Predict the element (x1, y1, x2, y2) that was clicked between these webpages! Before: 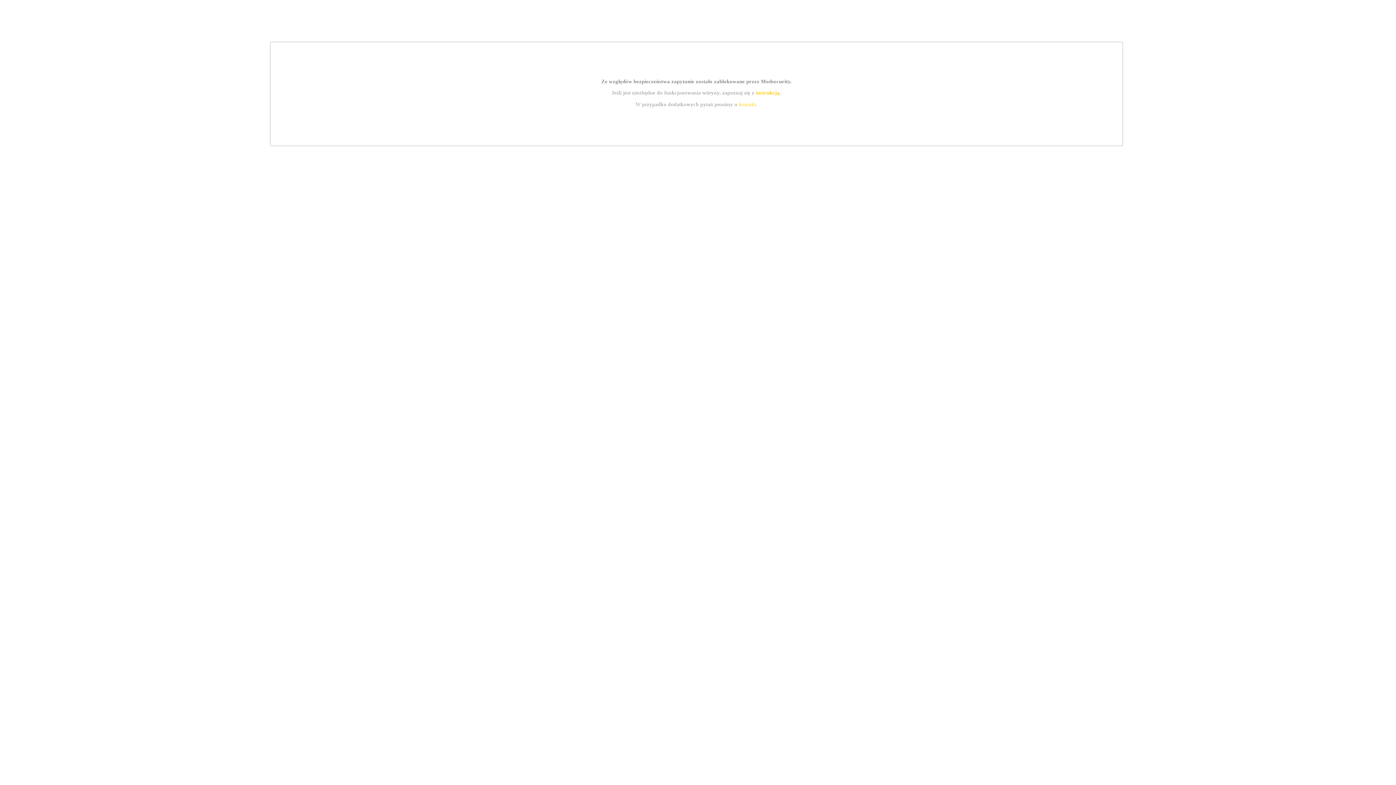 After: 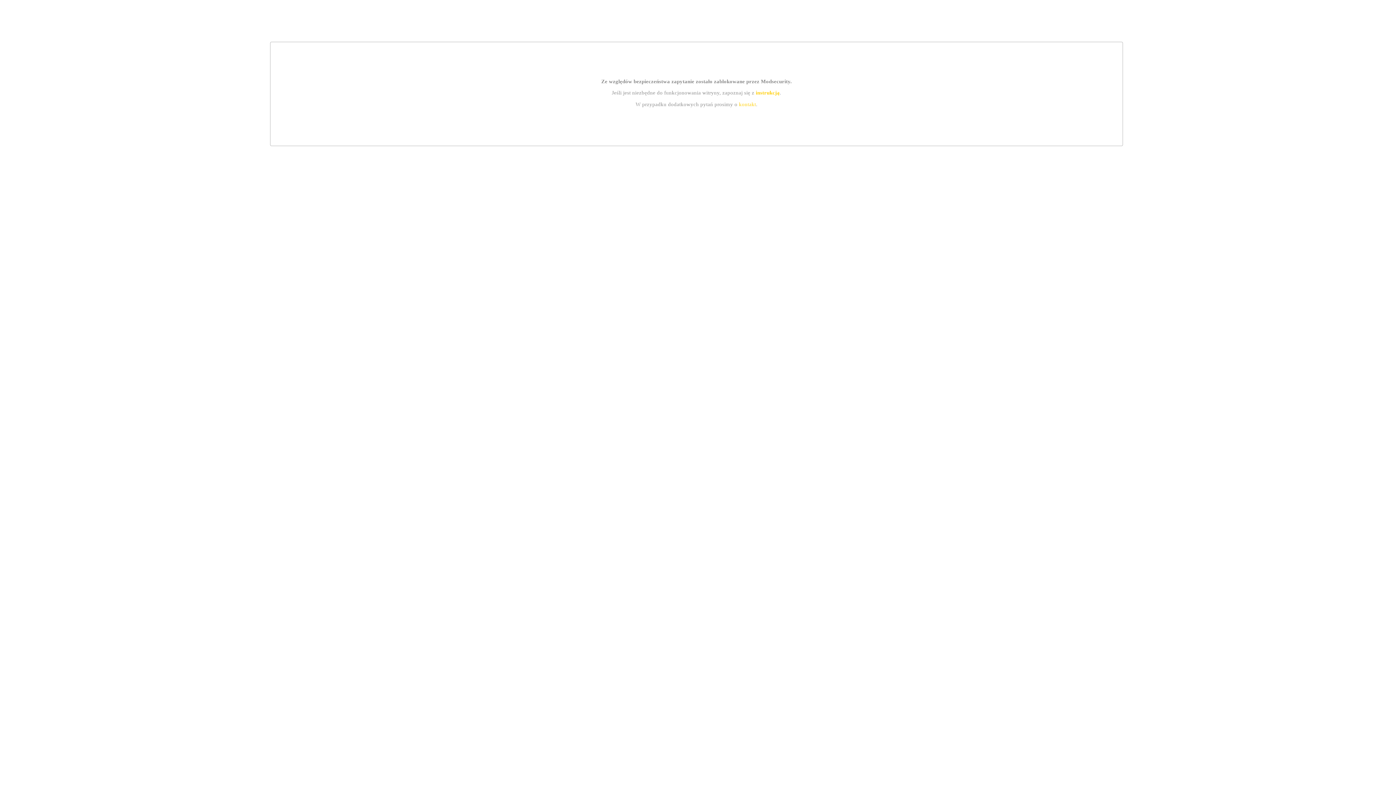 Action: label: kontakt bbox: (739, 101, 756, 107)